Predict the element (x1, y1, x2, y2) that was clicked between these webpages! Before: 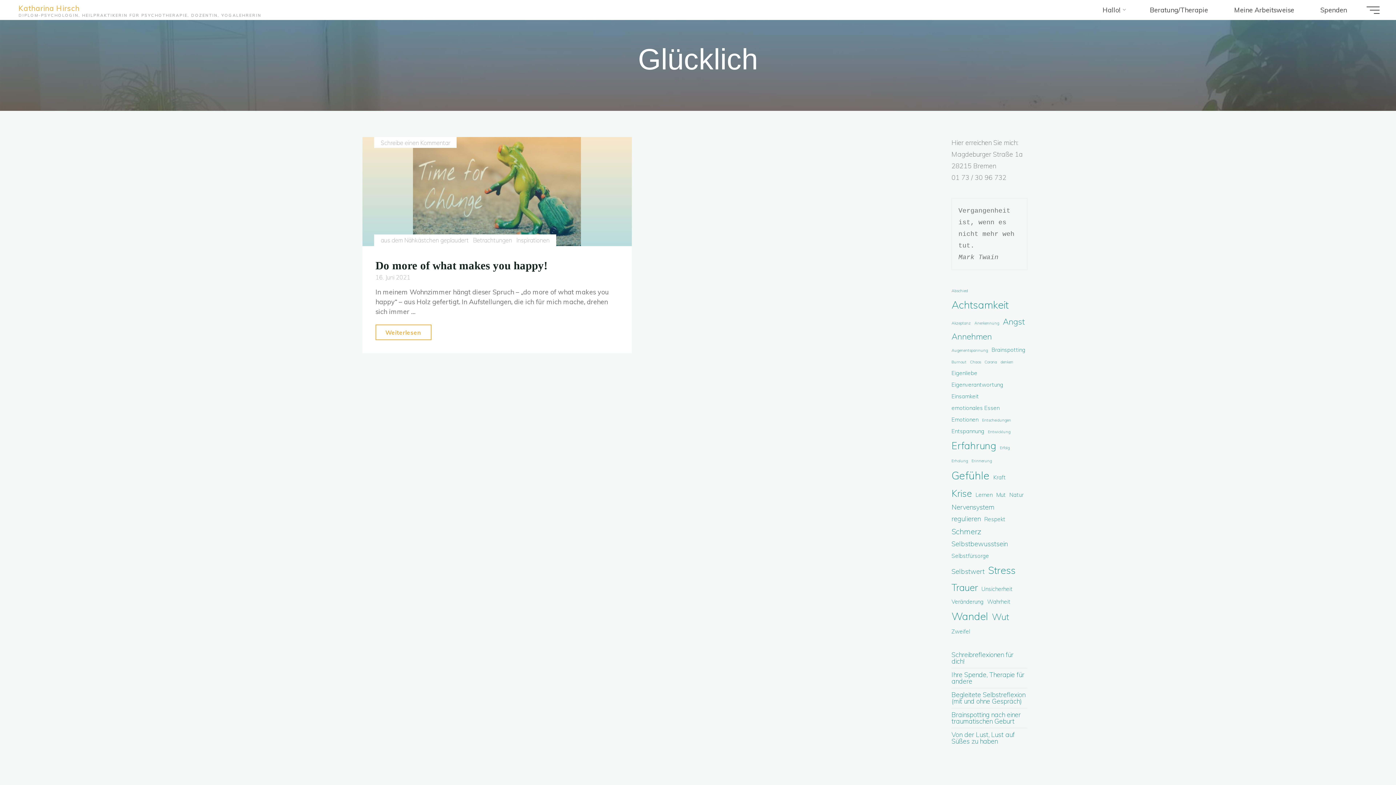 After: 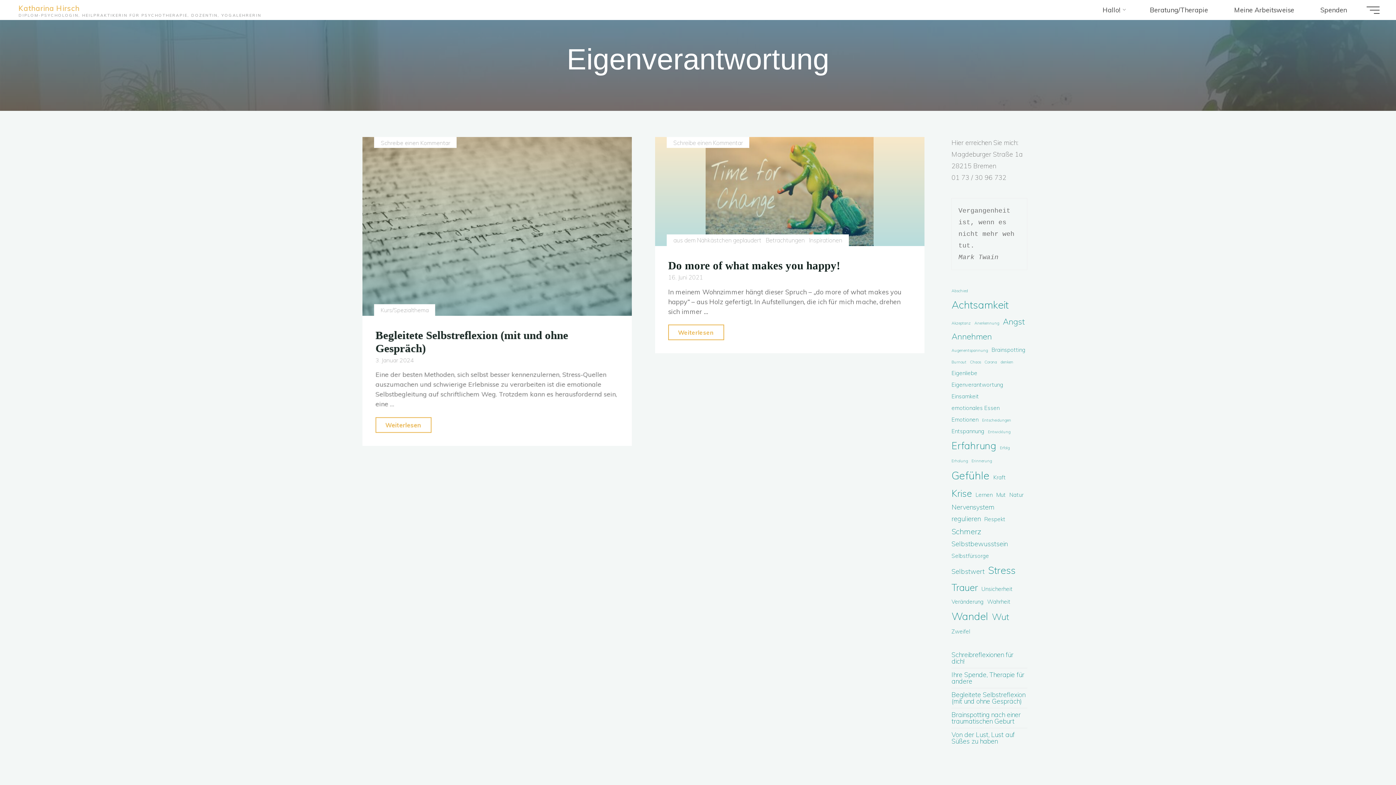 Action: label: Eigenverantwortung (2 Einträge) bbox: (951, 380, 1003, 389)